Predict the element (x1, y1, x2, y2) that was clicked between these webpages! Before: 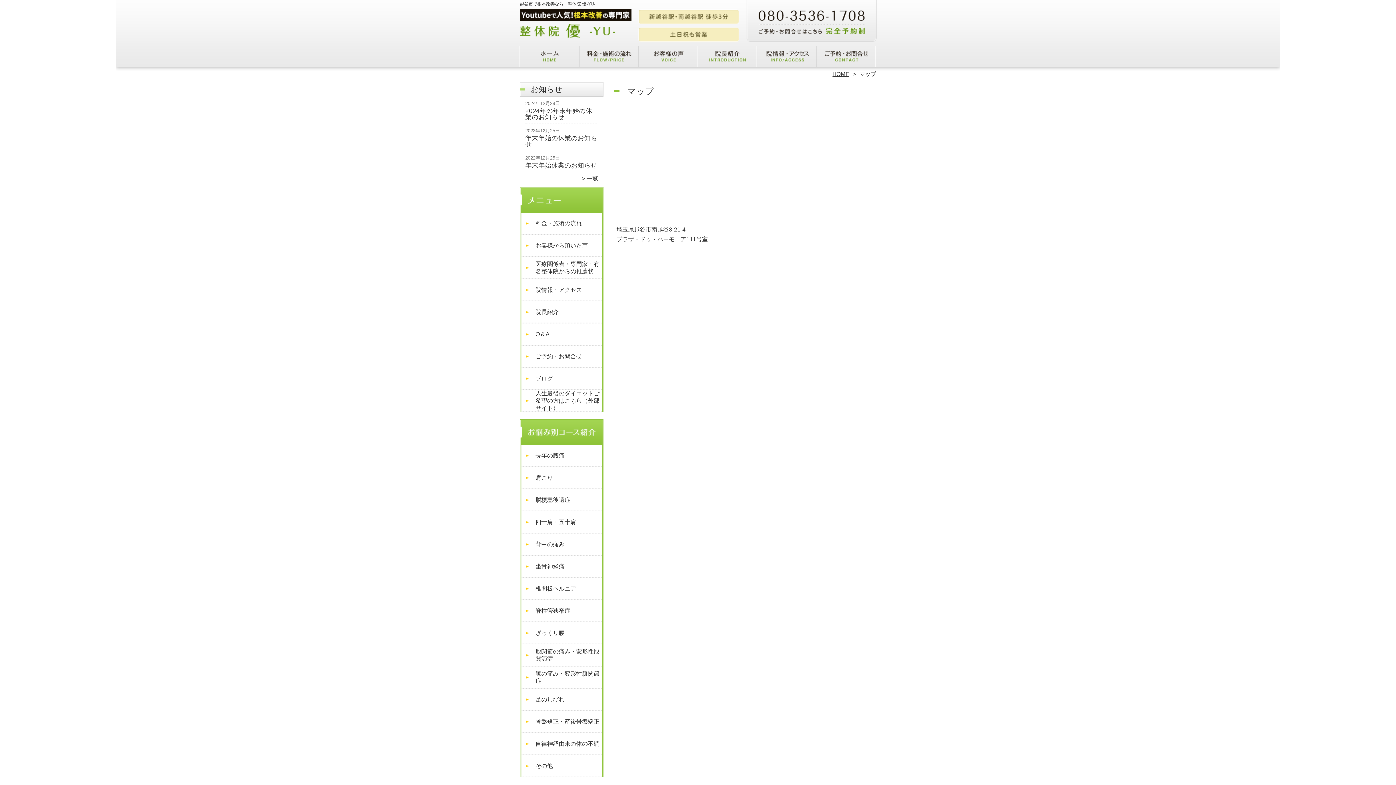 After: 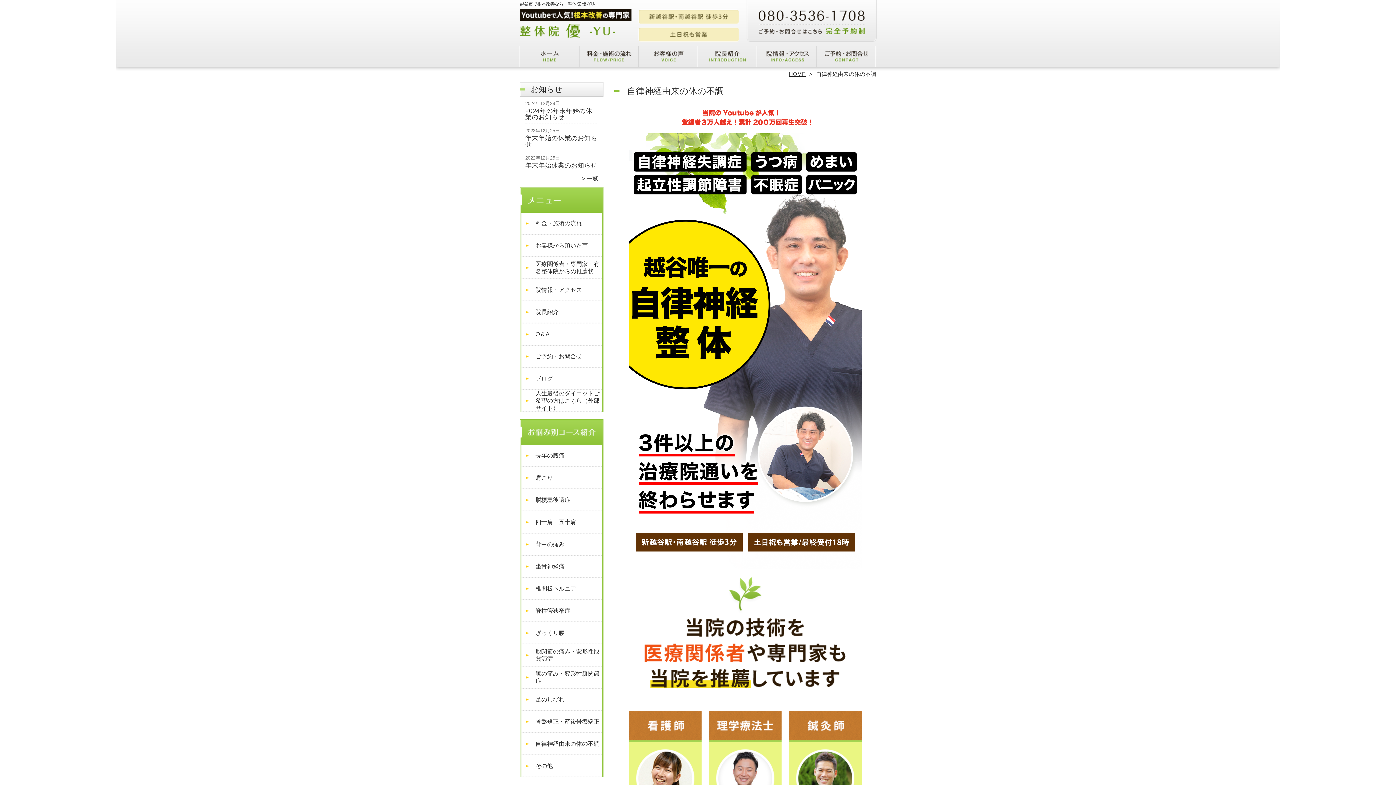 Action: label: 自律神経由来の体の不調 bbox: (520, 733, 601, 755)